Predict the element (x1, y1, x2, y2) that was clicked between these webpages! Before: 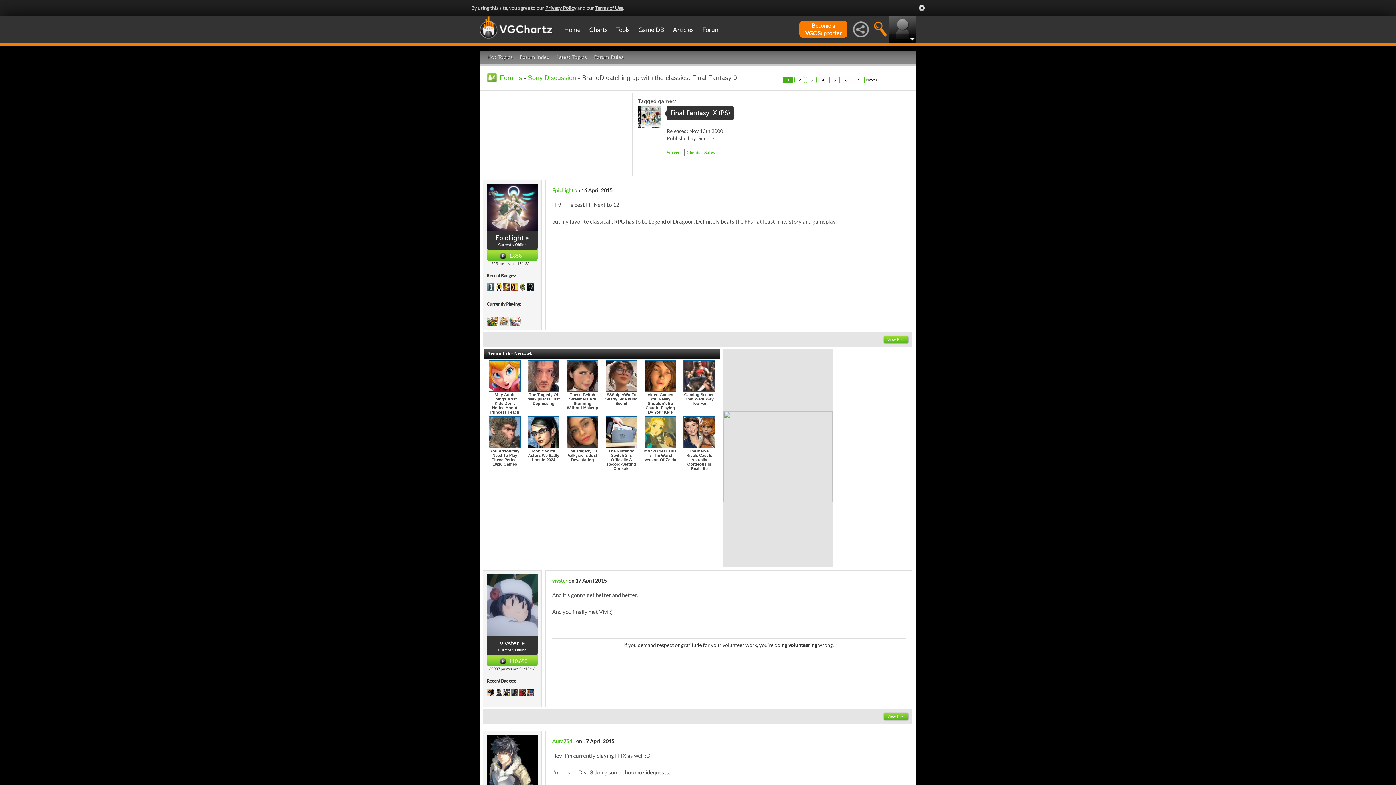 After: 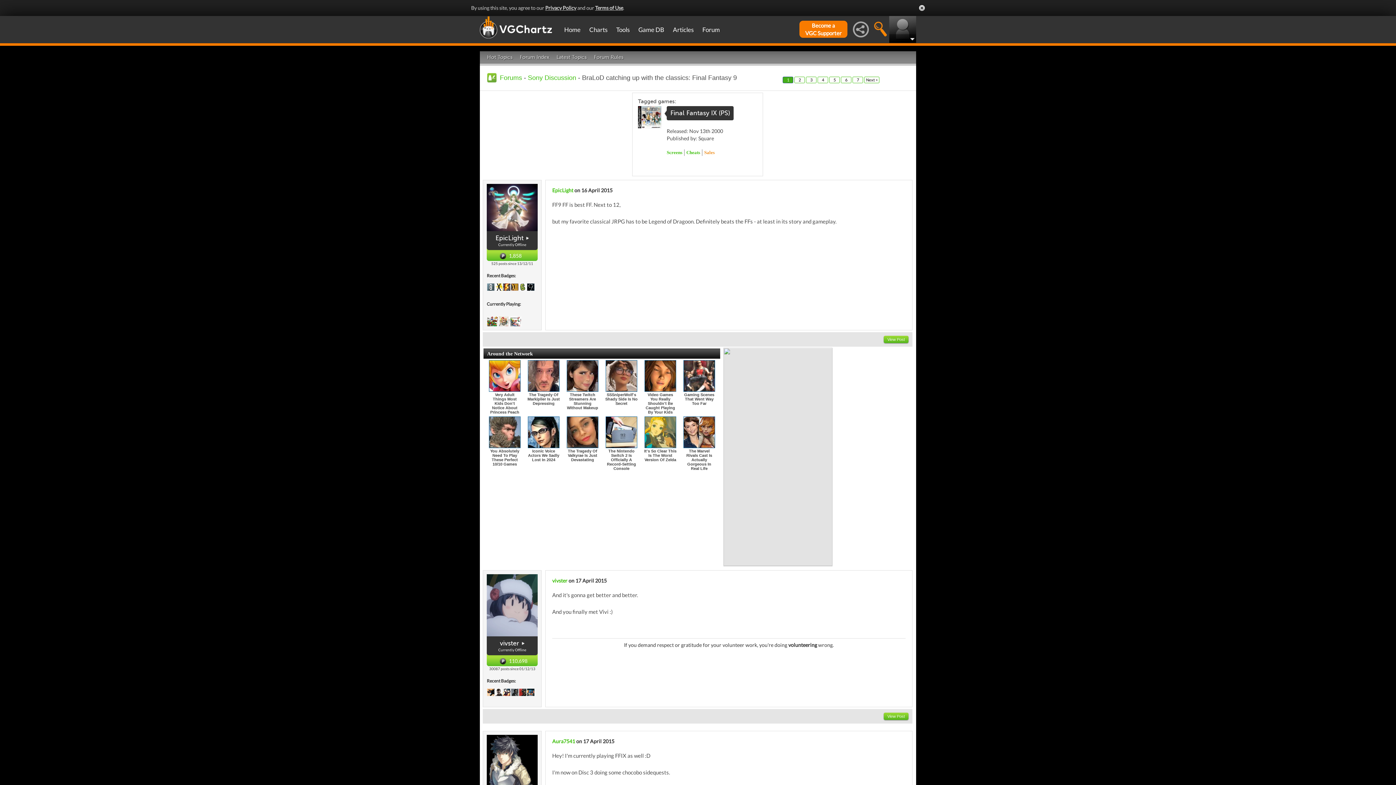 Action: bbox: (704, 149, 714, 155) label: Sales